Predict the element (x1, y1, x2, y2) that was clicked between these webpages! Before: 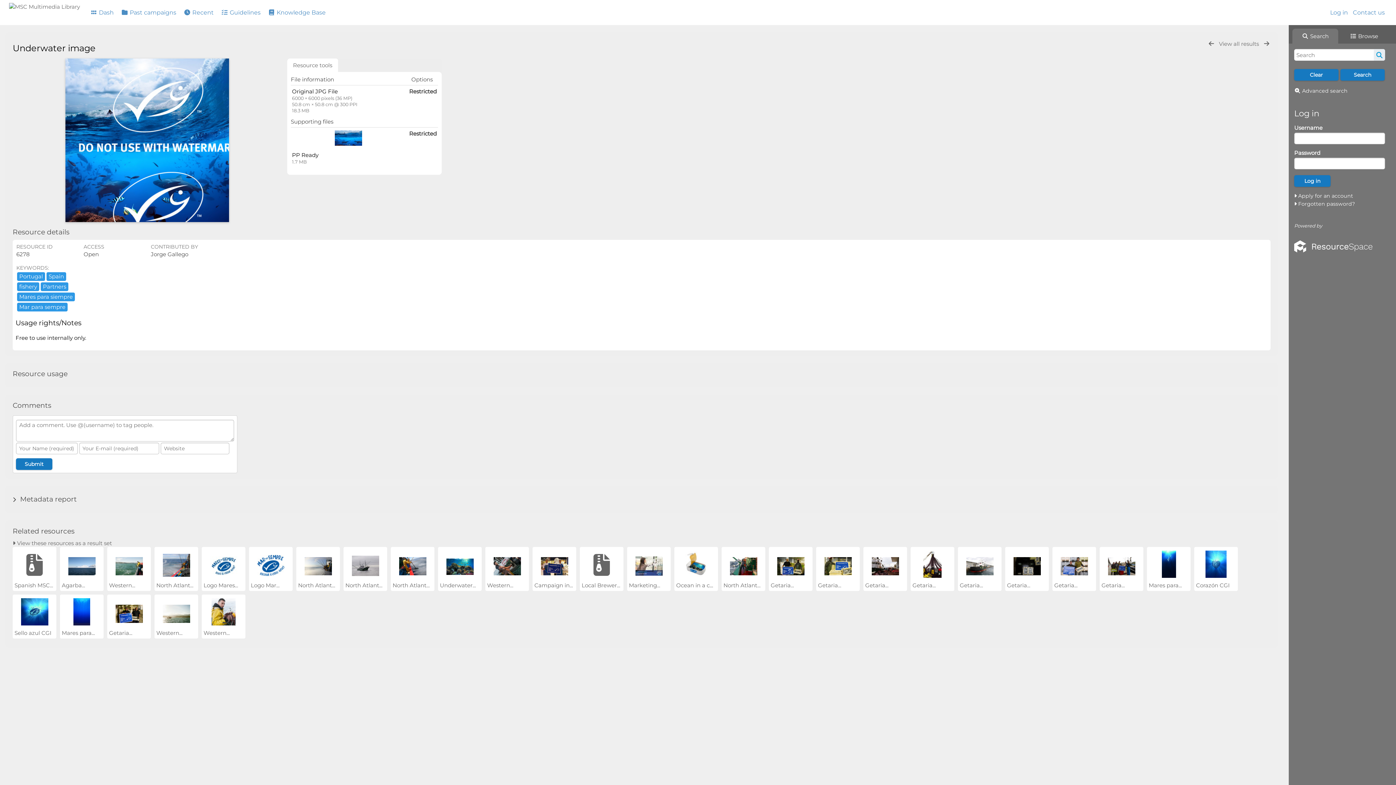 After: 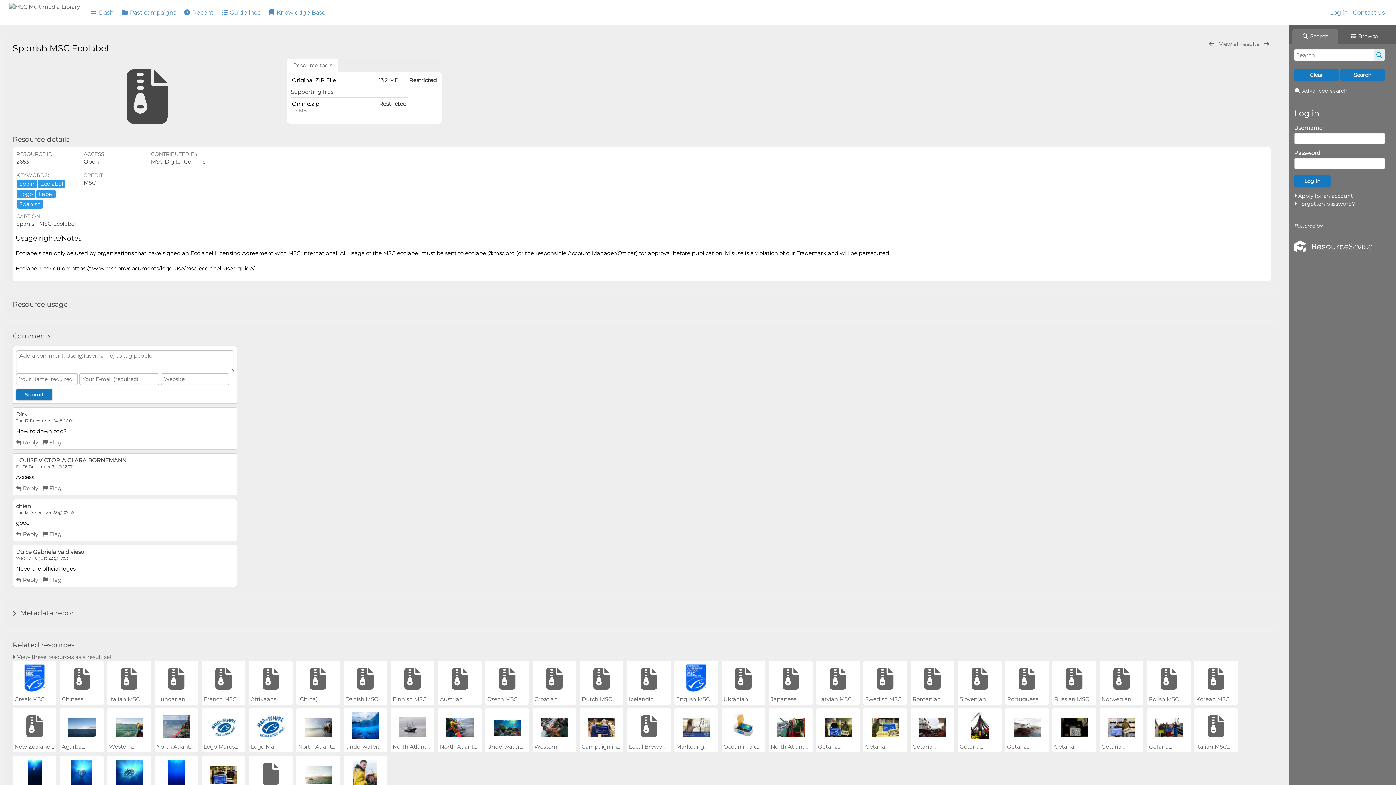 Action: bbox: (26, 568, 42, 574)